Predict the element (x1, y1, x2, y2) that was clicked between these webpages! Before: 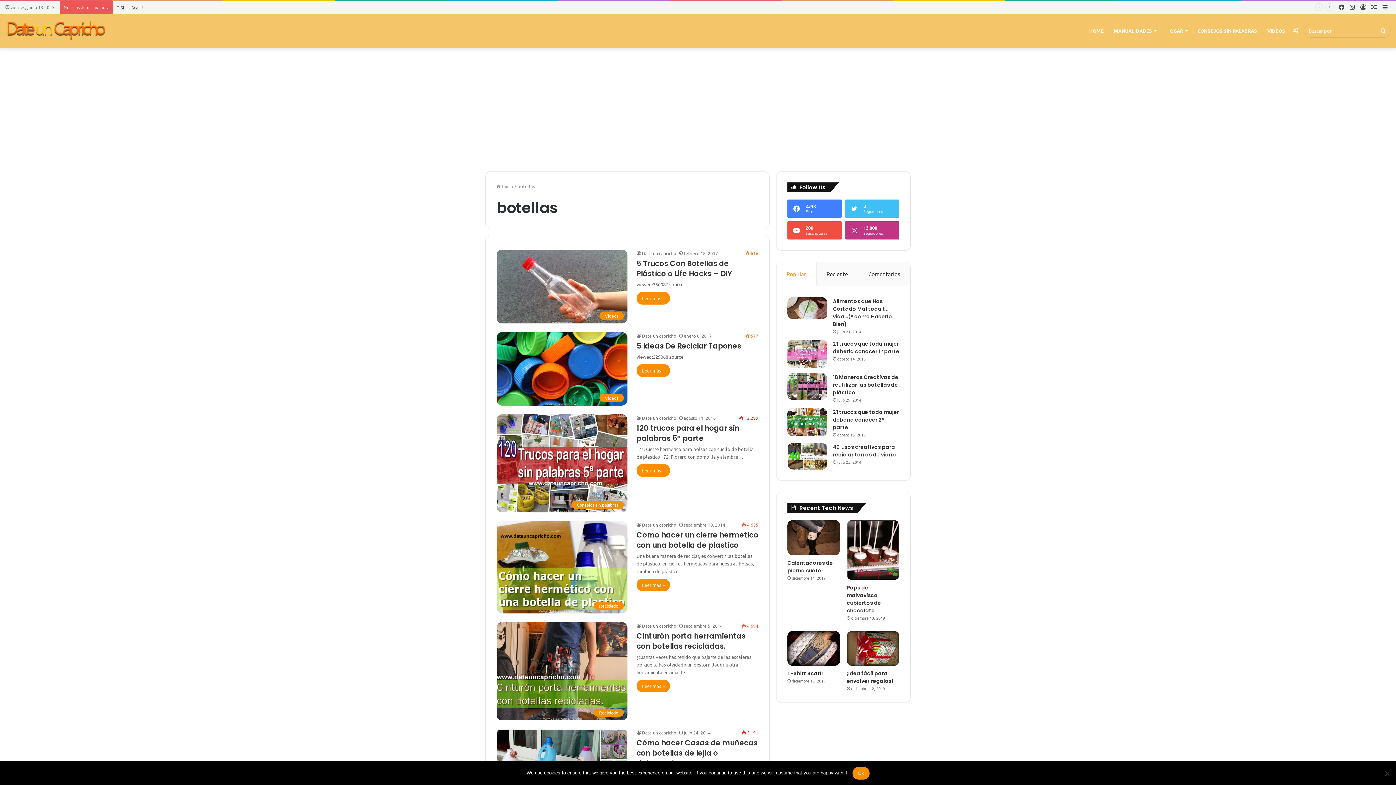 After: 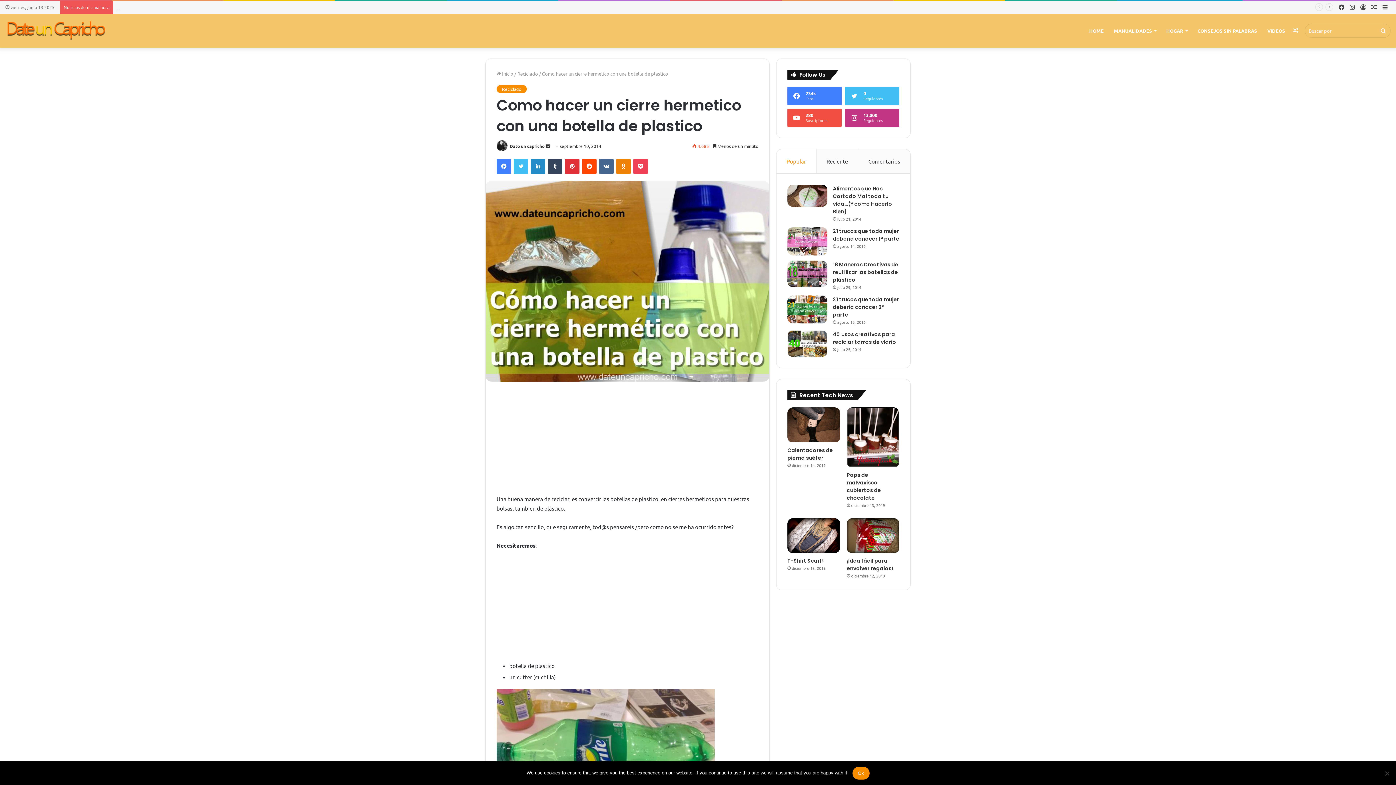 Action: bbox: (636, 578, 670, 591) label: Leer más »